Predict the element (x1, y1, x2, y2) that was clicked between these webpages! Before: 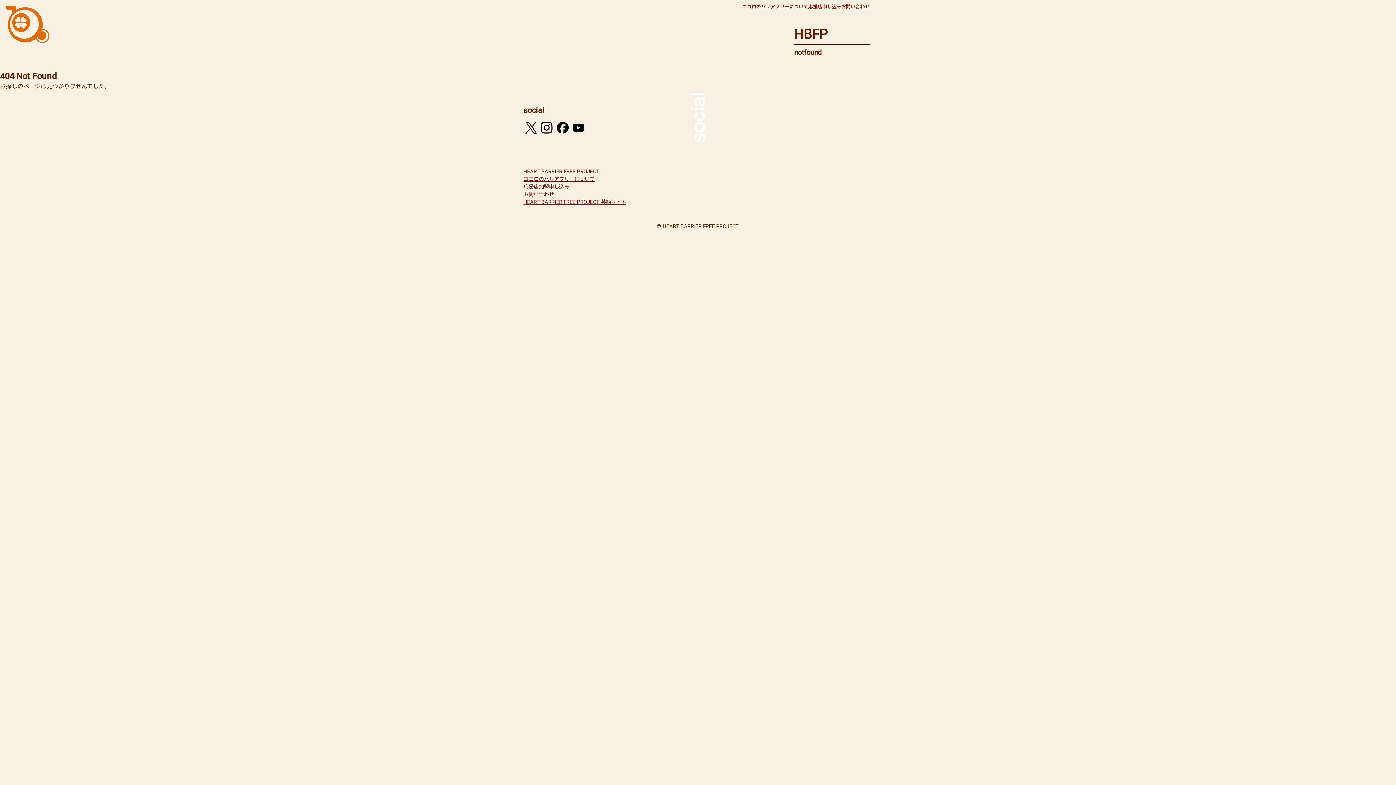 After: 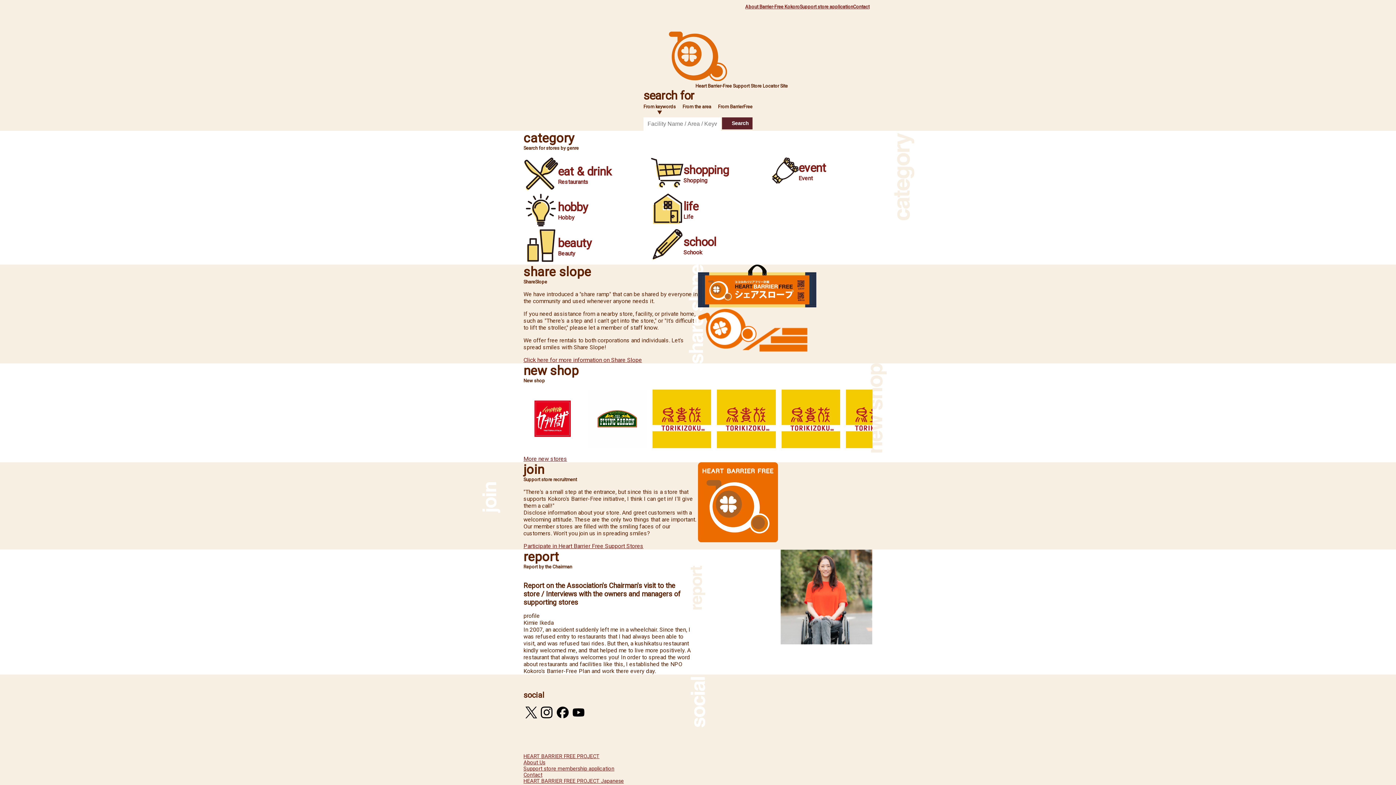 Action: bbox: (523, 199, 626, 205) label: HEART BARRIER FREE PROJECT 英語サイト